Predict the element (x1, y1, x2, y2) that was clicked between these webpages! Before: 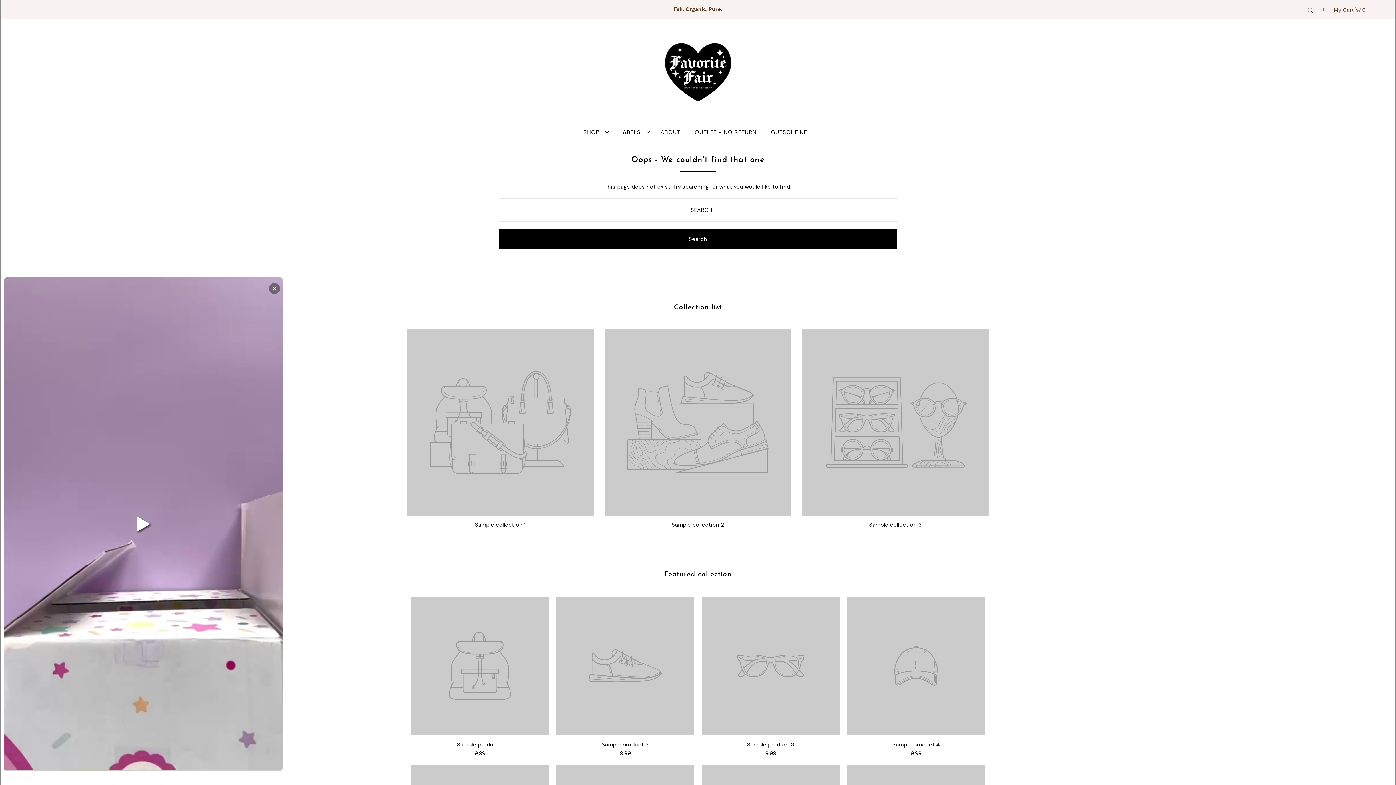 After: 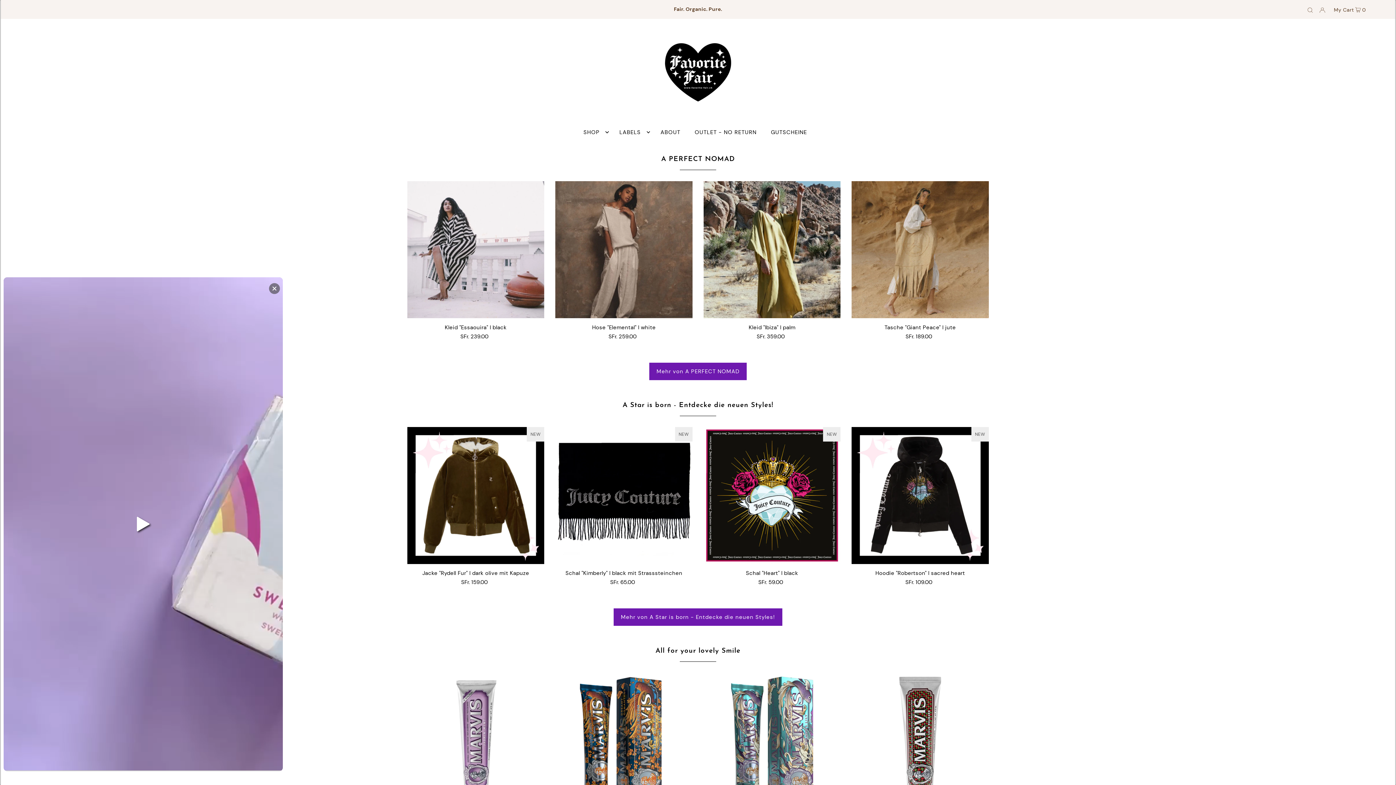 Action: bbox: (580, 123, 608, 141) label: SHOP